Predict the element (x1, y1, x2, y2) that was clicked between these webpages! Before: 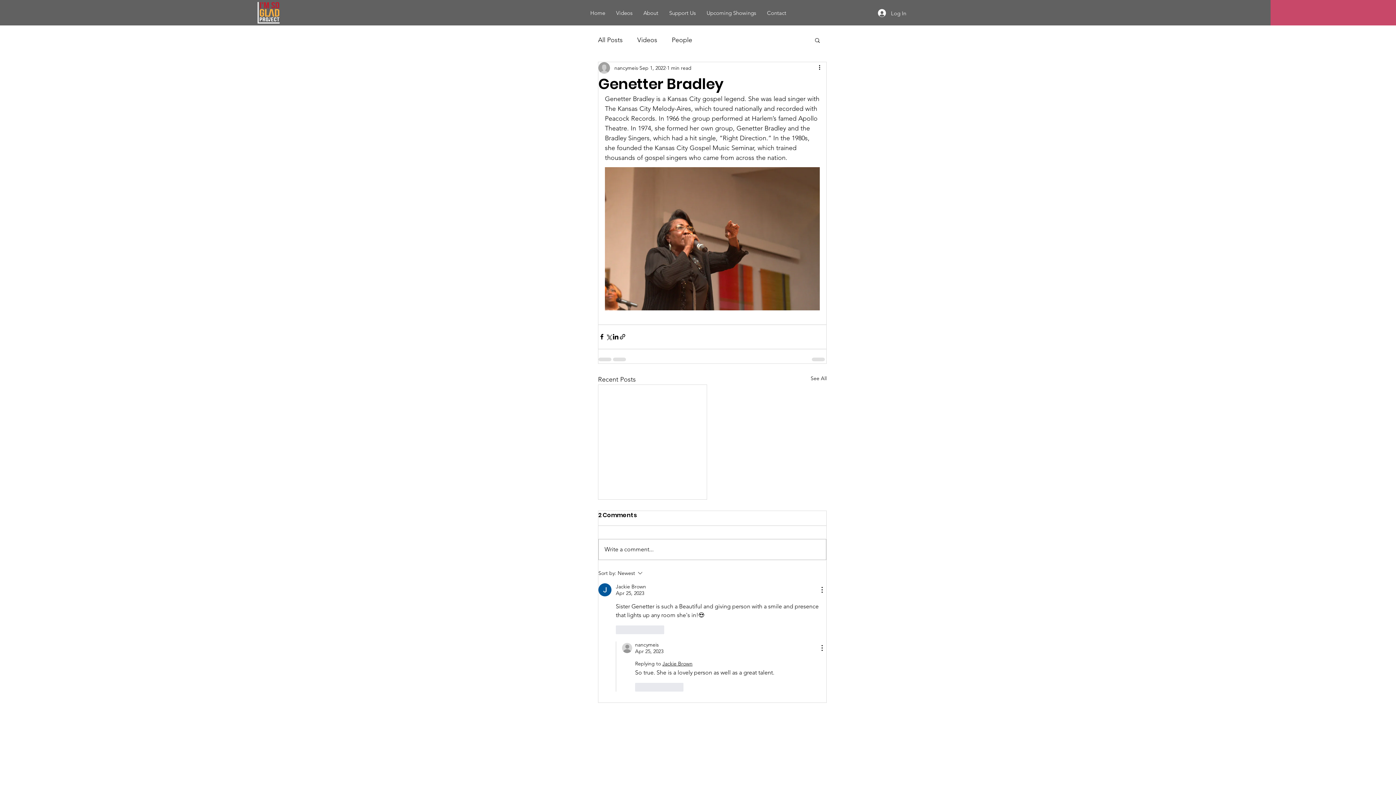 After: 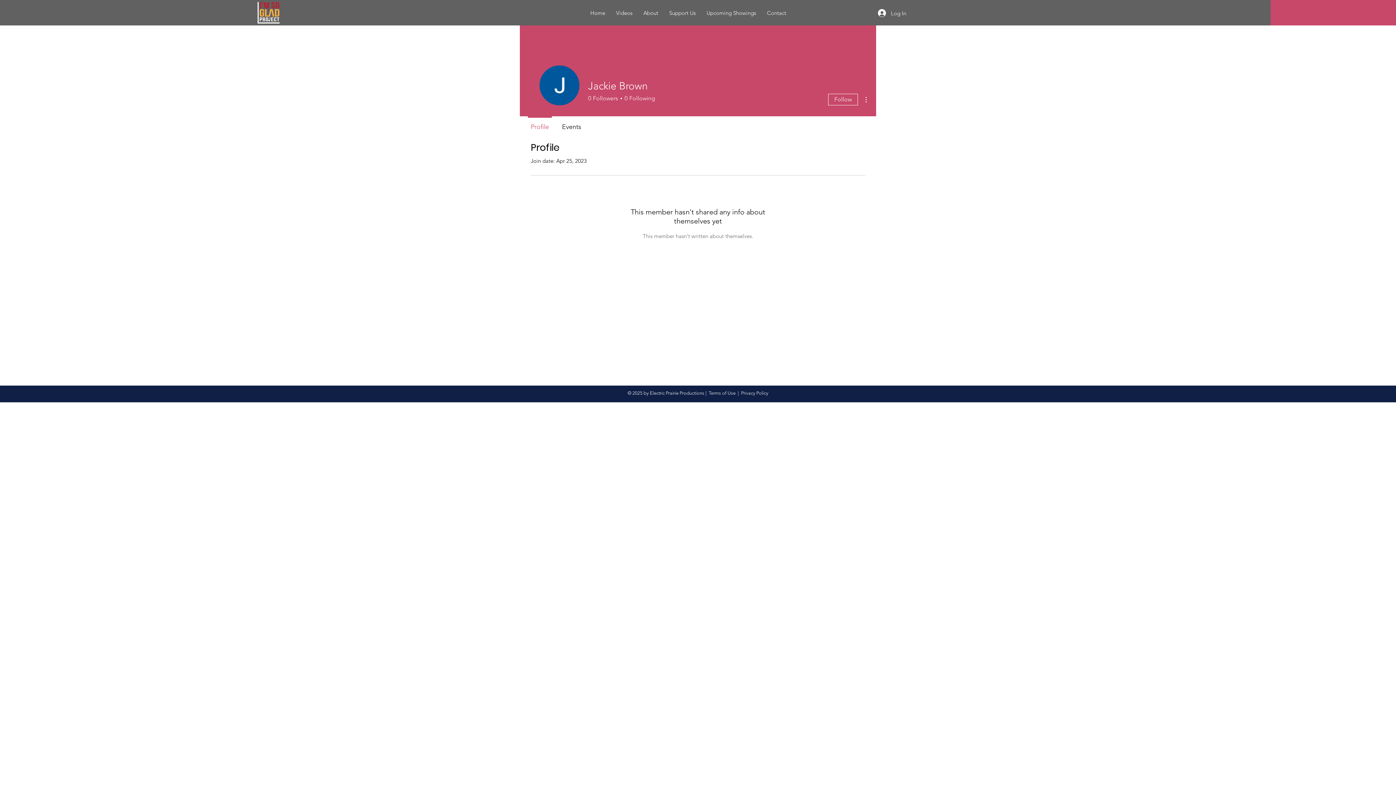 Action: bbox: (598, 583, 611, 596)